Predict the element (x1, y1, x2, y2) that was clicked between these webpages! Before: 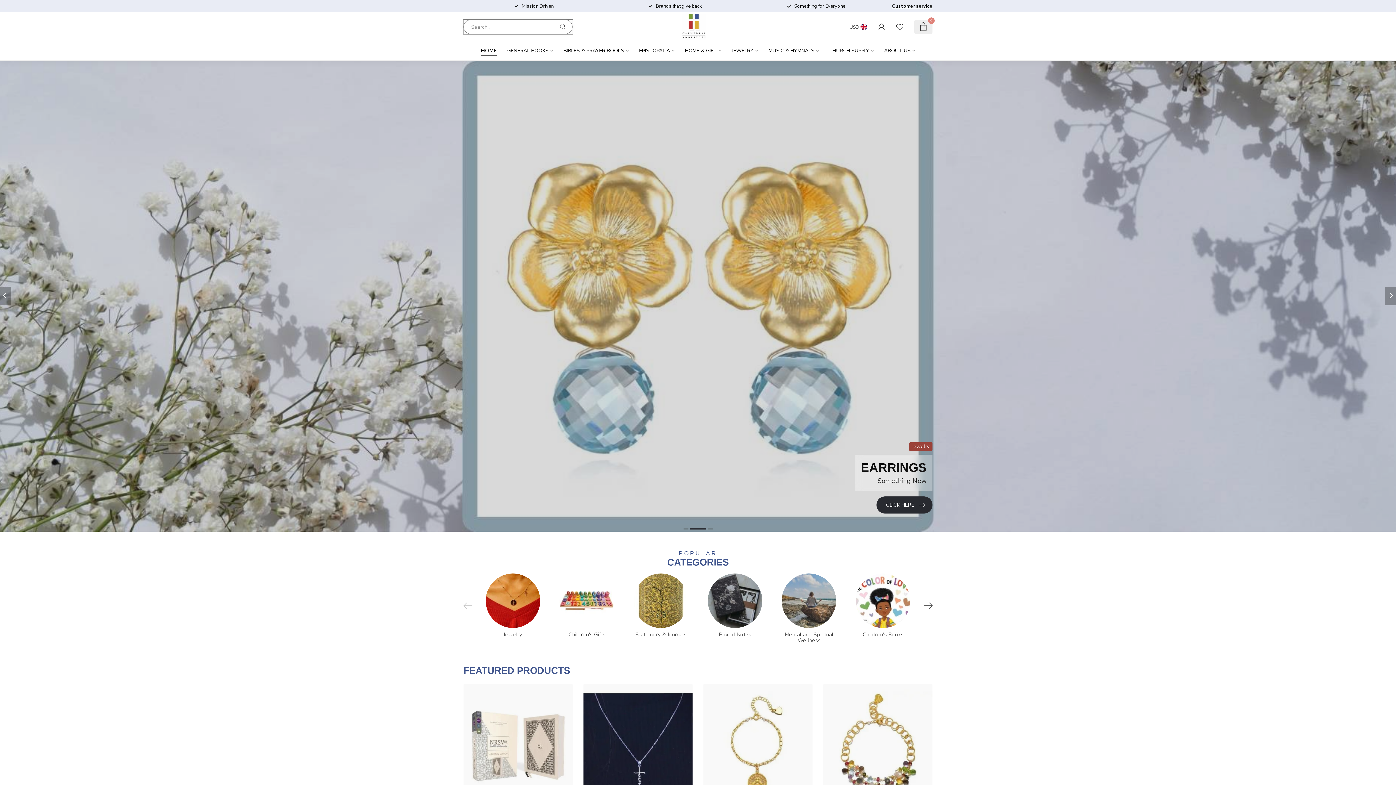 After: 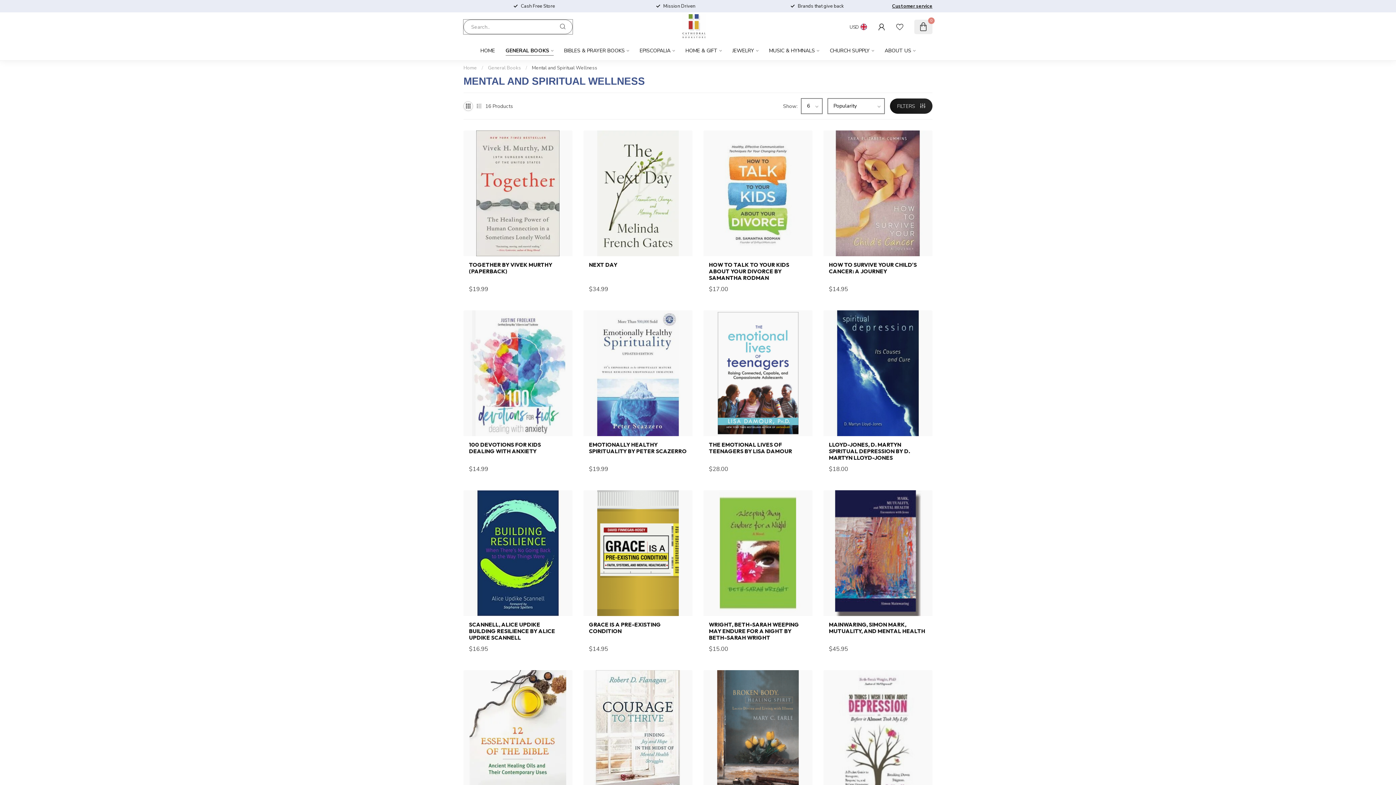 Action: label: Mental and Spiritual Wellness bbox: (777, 573, 840, 643)